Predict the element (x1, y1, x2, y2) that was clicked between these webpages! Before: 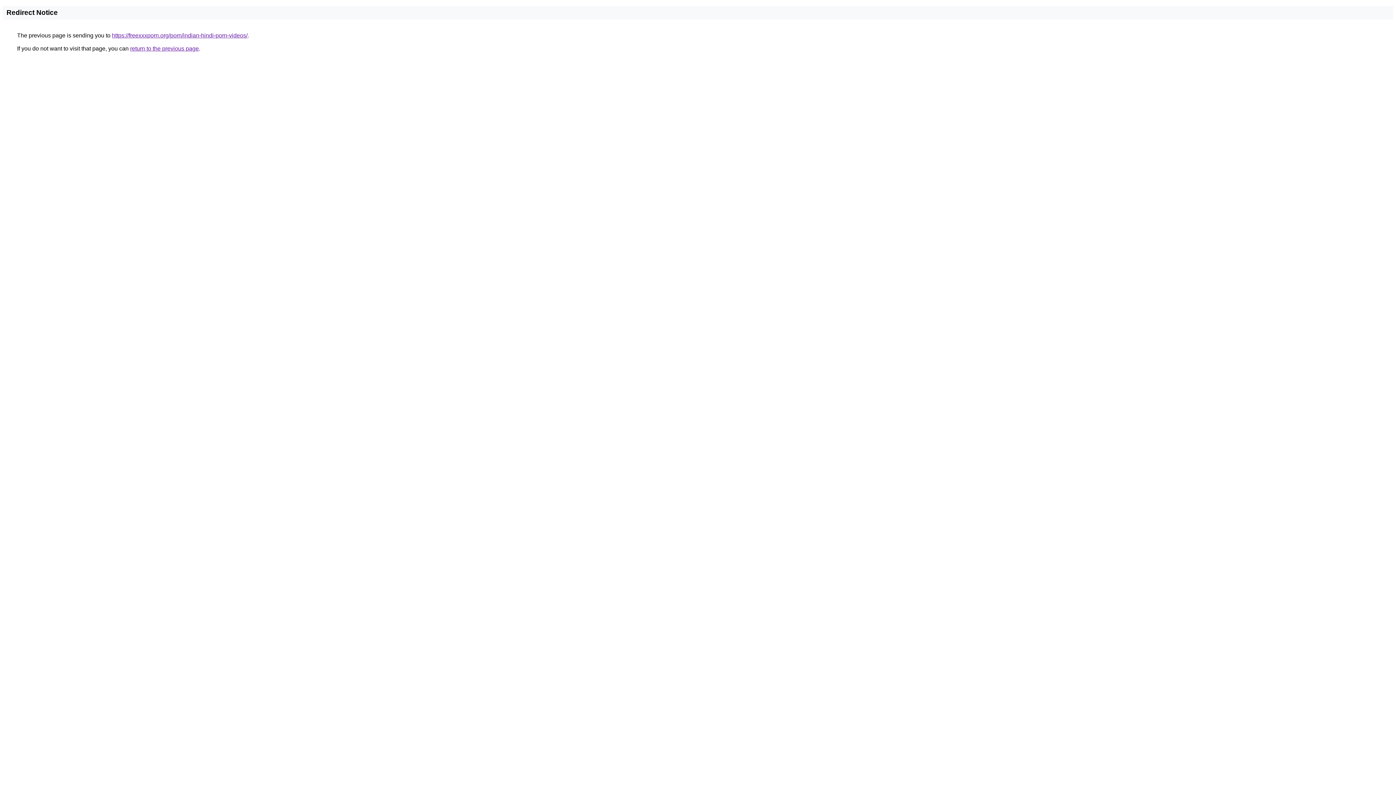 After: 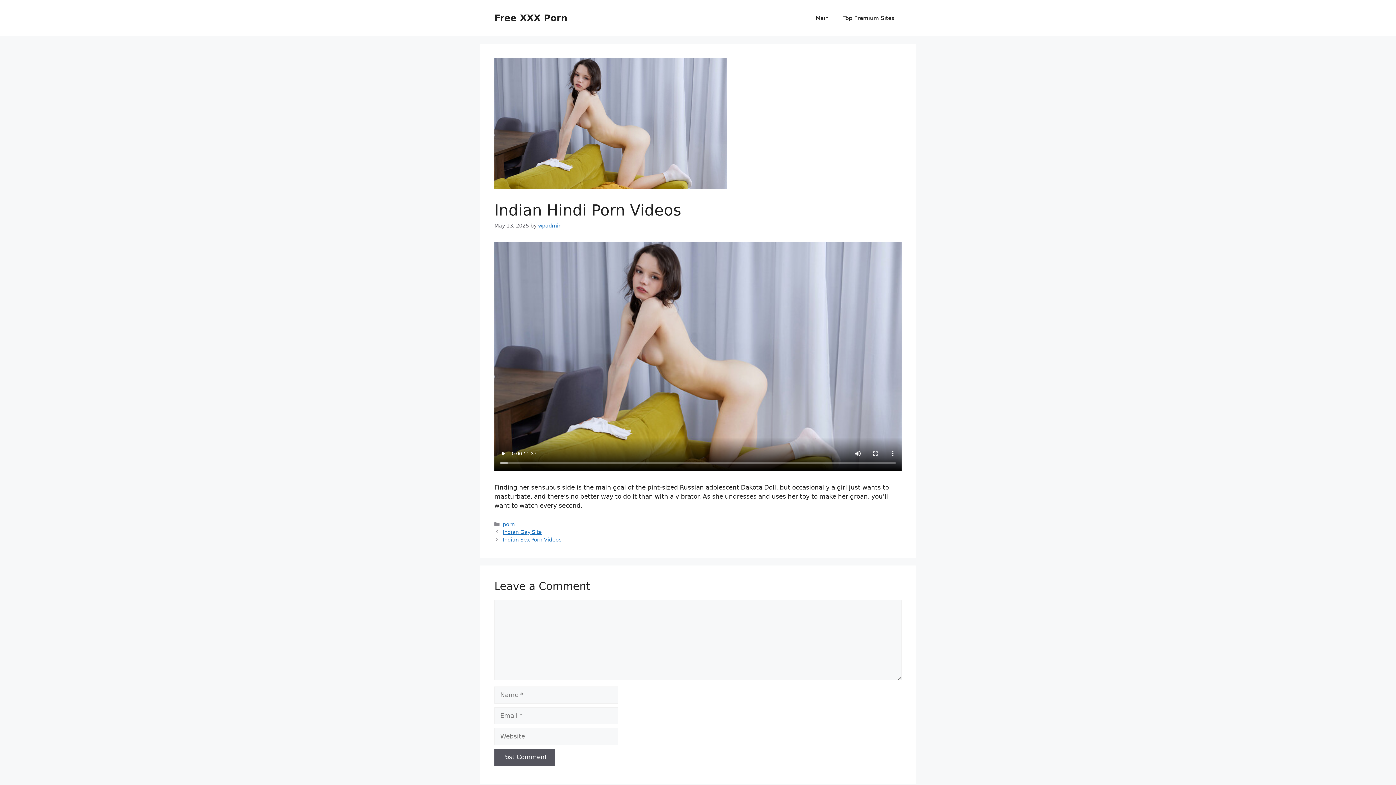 Action: label: https://freexxxporn.org/porn/indian-hindi-porn-videos/ bbox: (112, 32, 247, 38)